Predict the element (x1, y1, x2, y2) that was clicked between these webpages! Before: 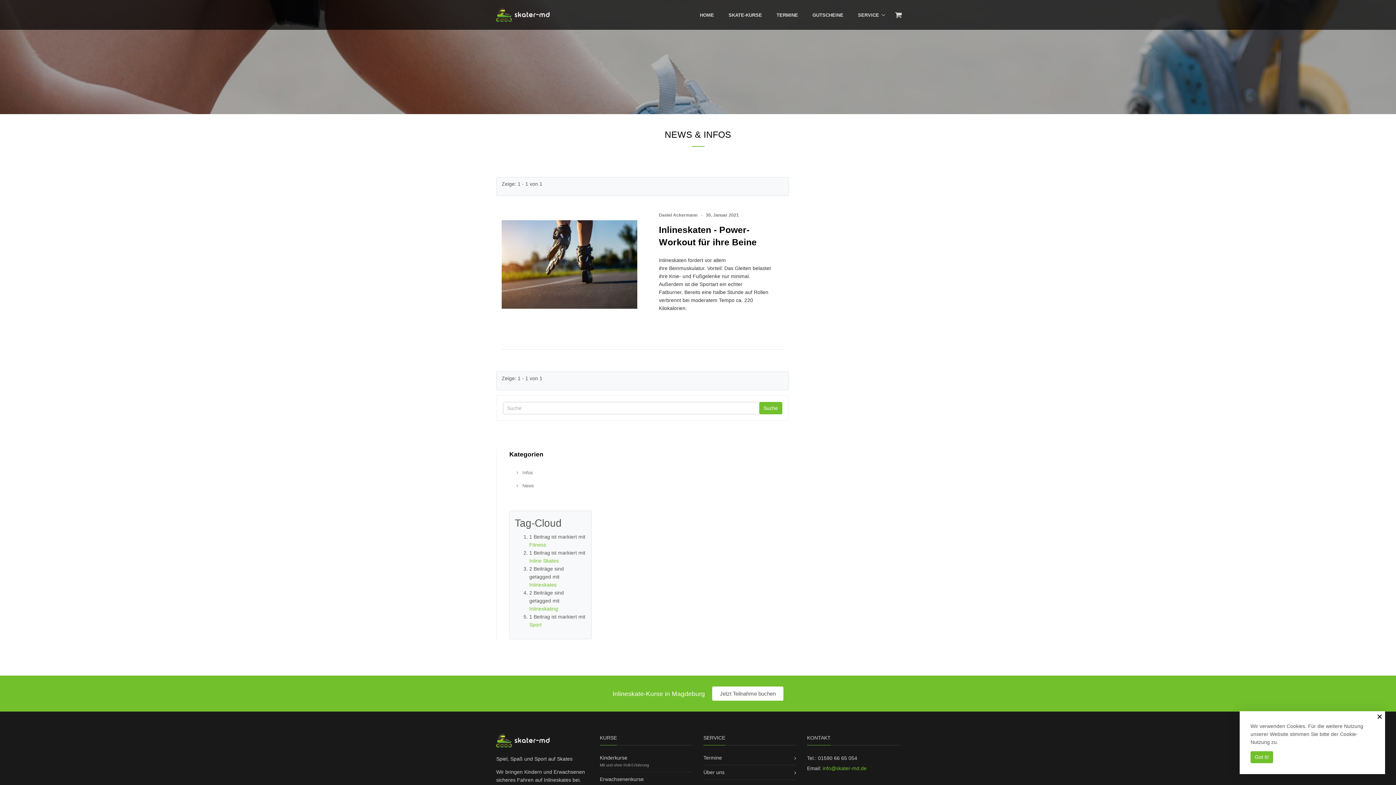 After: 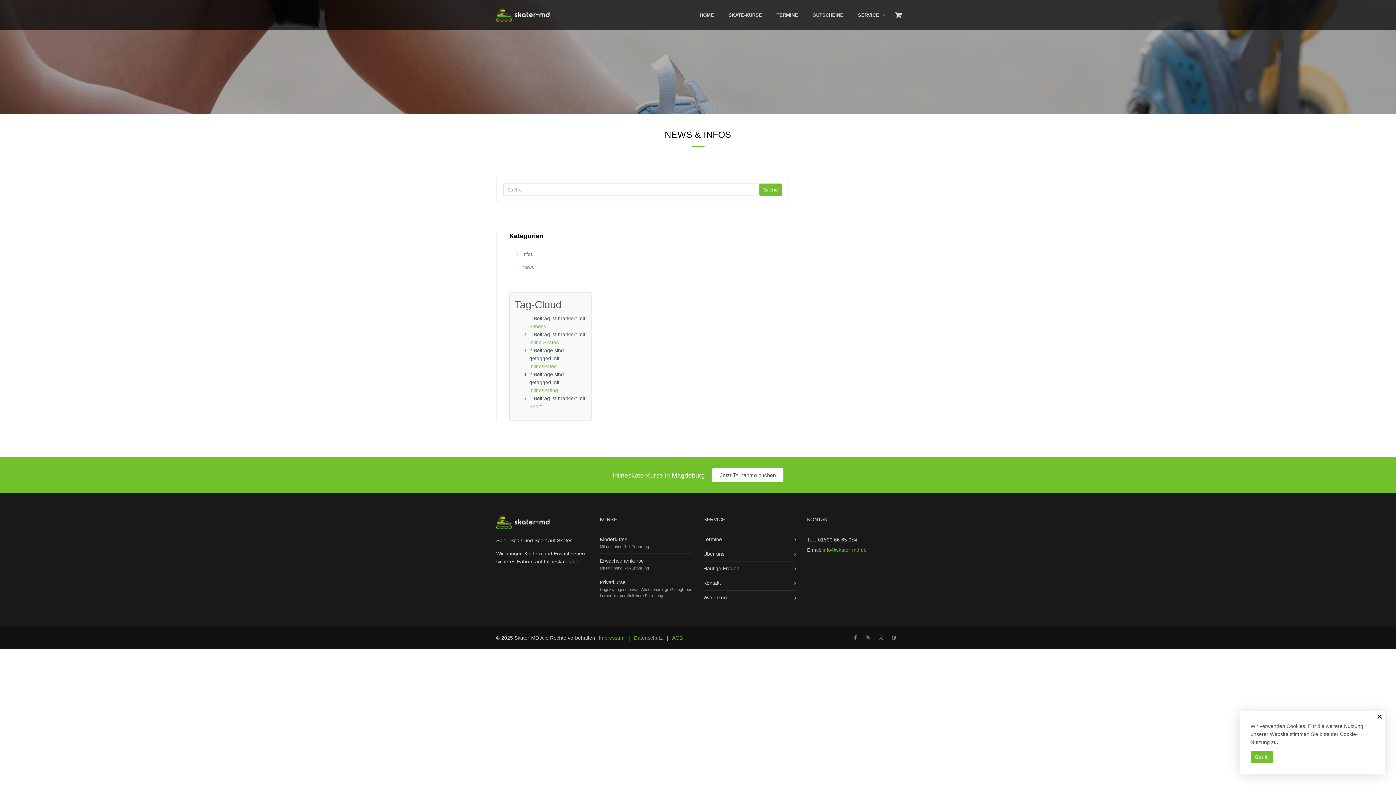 Action: bbox: (759, 402, 782, 414) label: Suche